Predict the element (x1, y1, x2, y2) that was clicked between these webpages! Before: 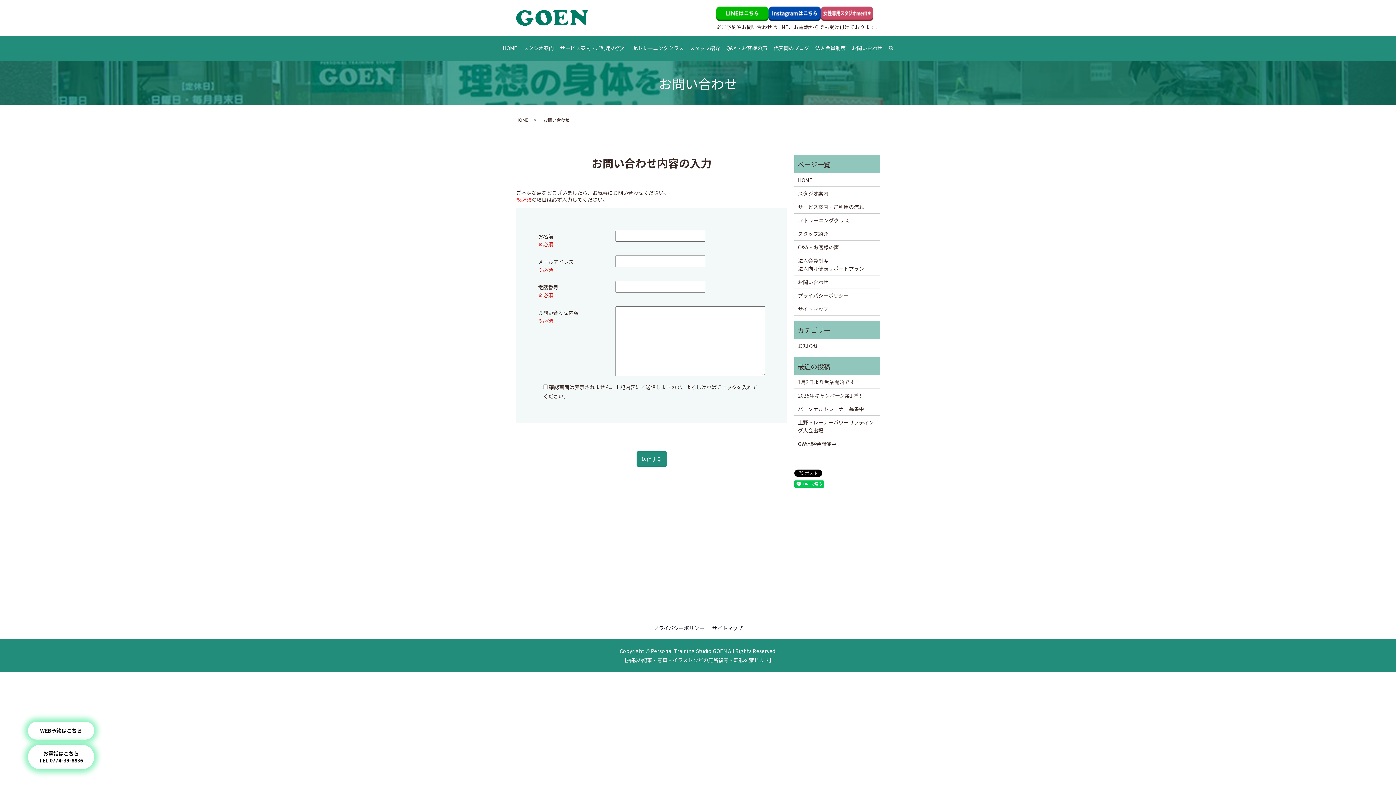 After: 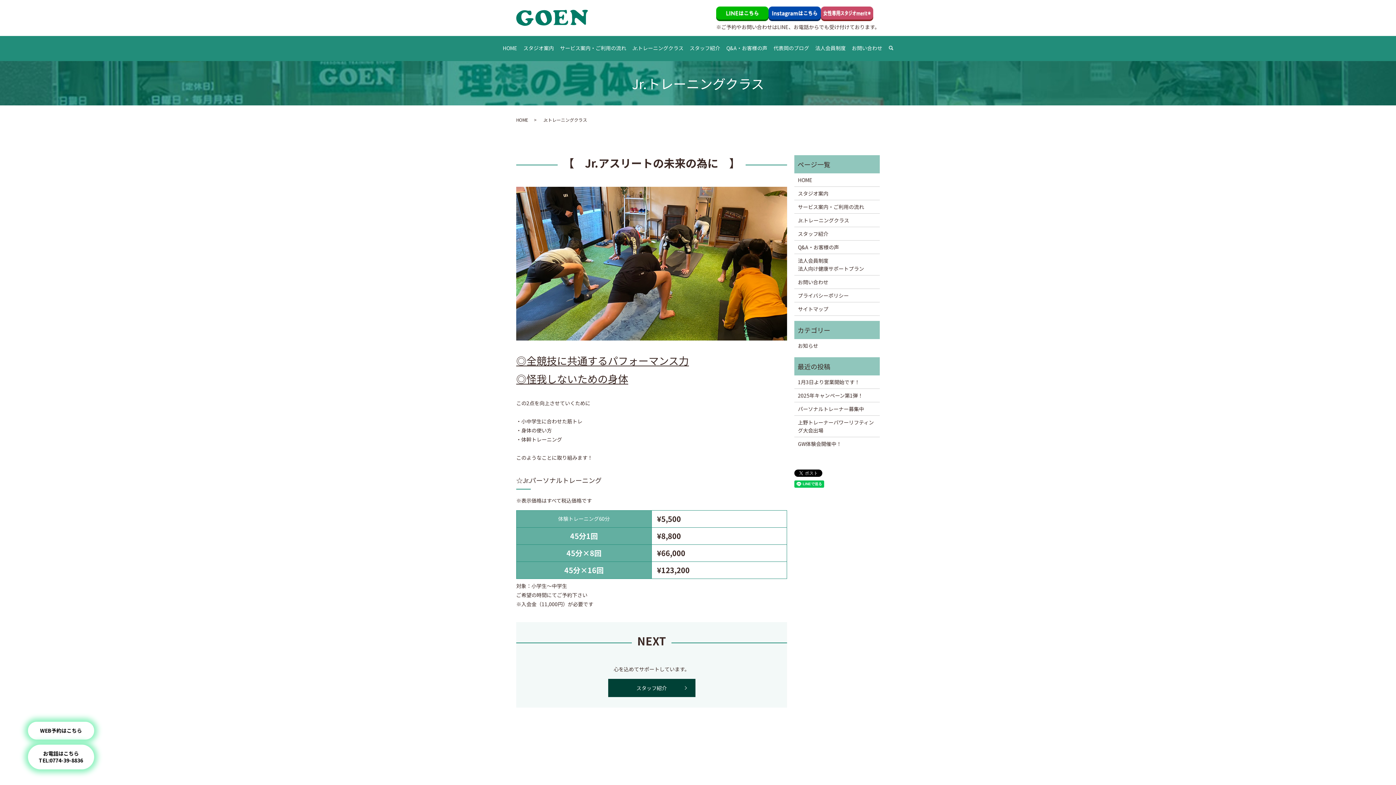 Action: bbox: (629, 37, 686, 59) label: Jr.トレーニングクラス